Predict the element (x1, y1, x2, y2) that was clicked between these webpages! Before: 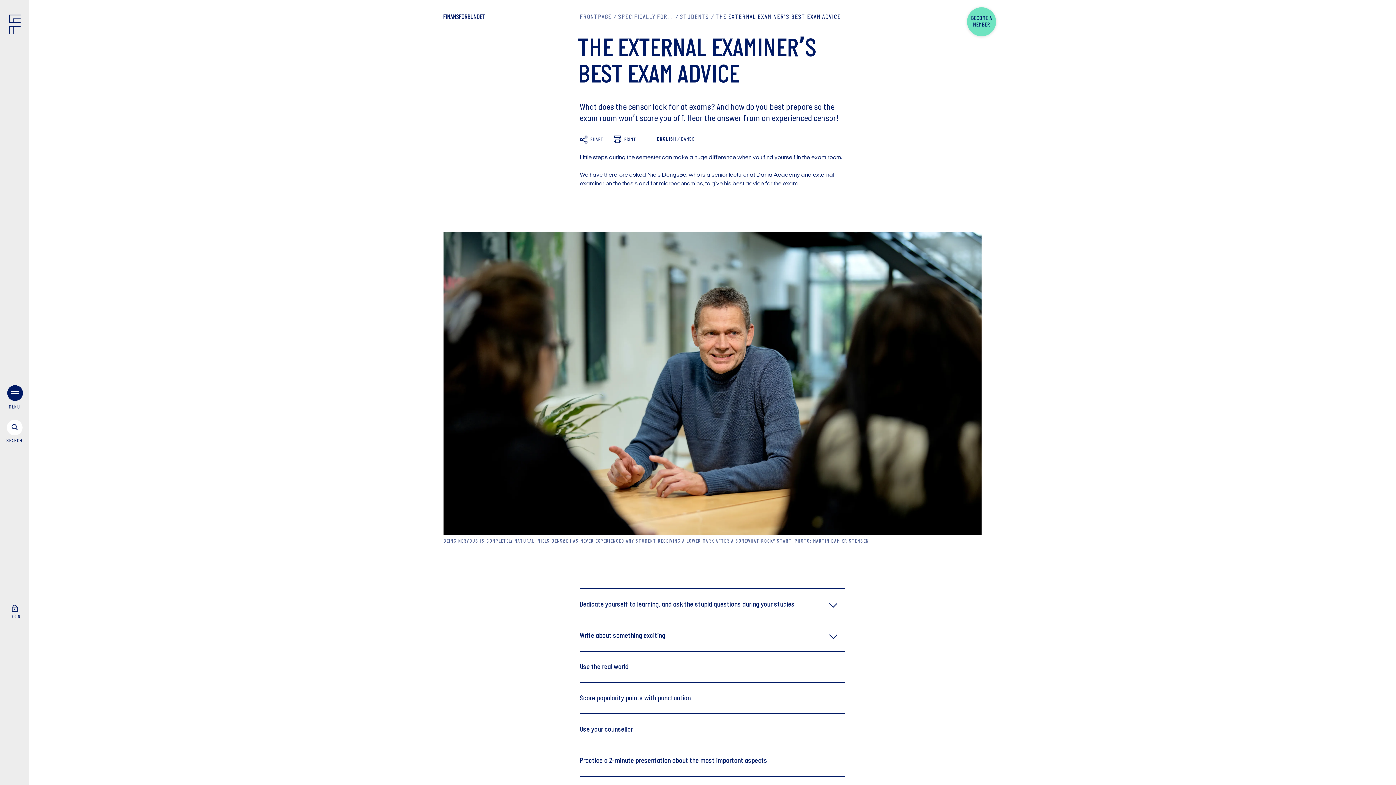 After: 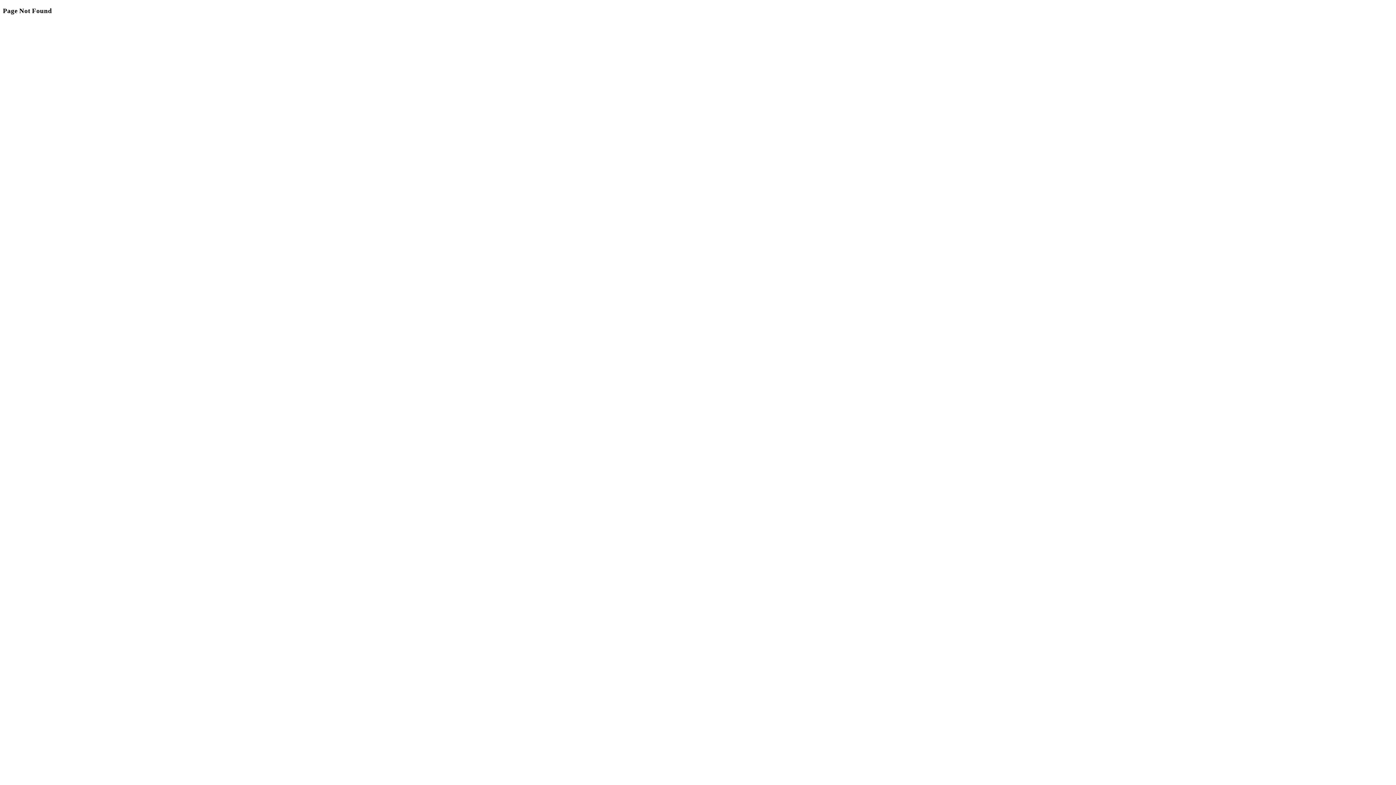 Action: bbox: (618, 14, 673, 22) label: SPECIFICALLY FOR...